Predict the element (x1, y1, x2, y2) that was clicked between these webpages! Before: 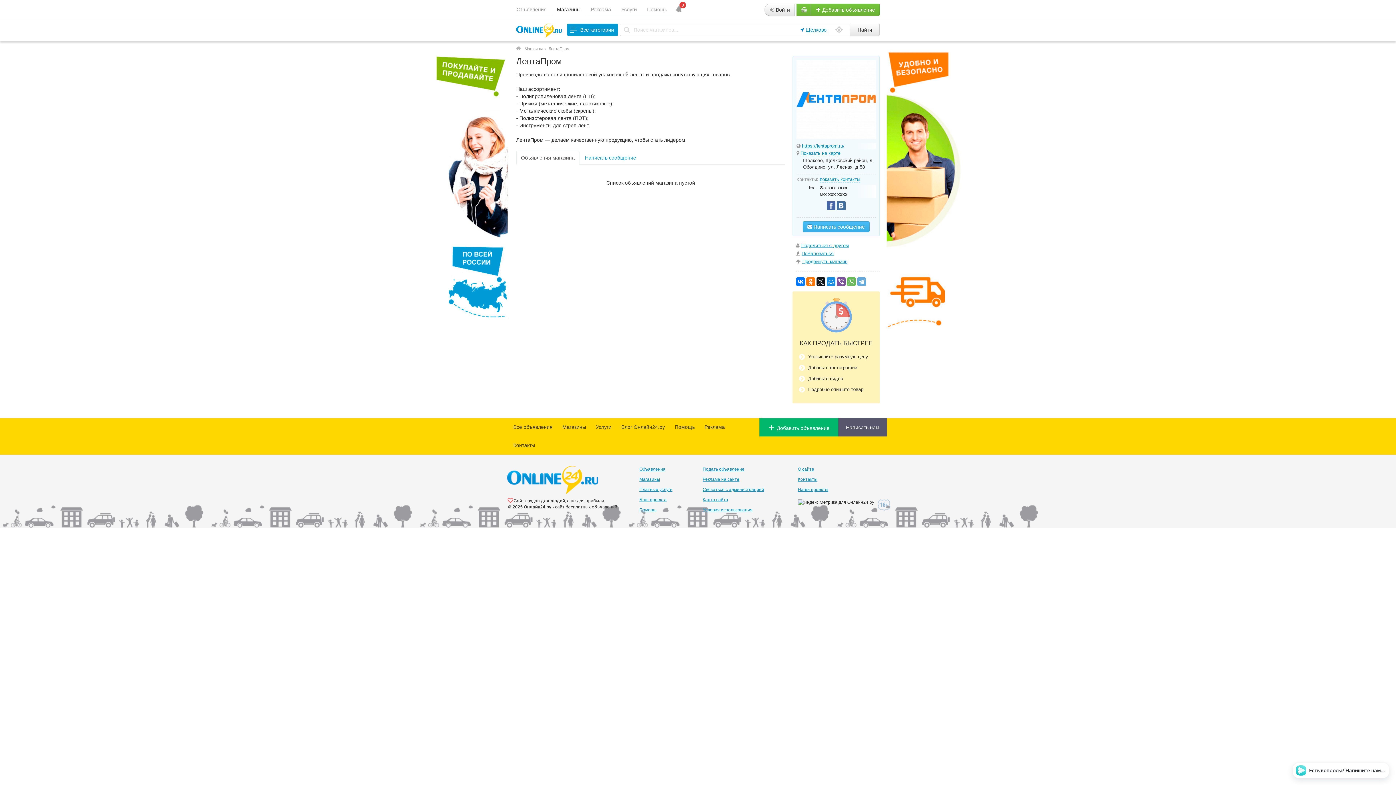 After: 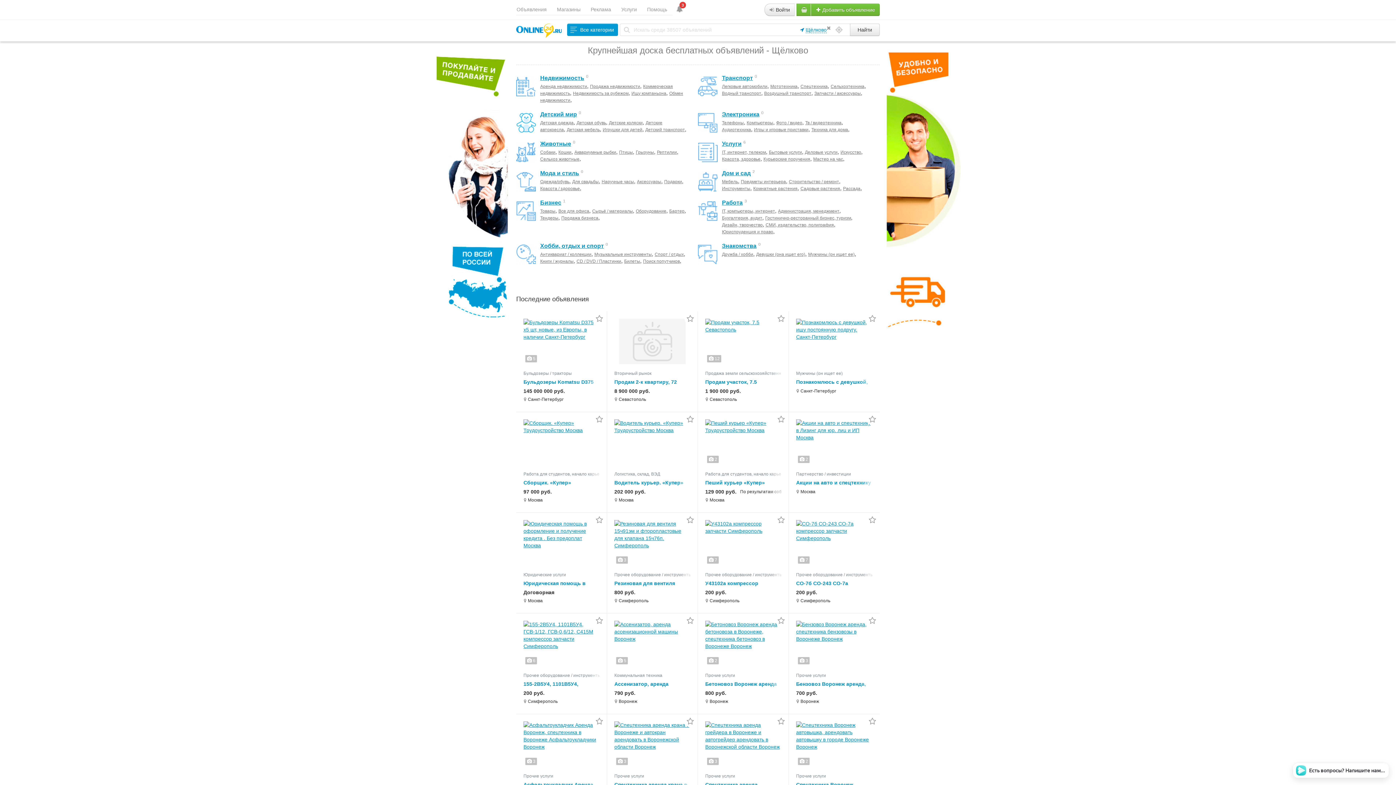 Action: bbox: (516, 46, 521, 50)